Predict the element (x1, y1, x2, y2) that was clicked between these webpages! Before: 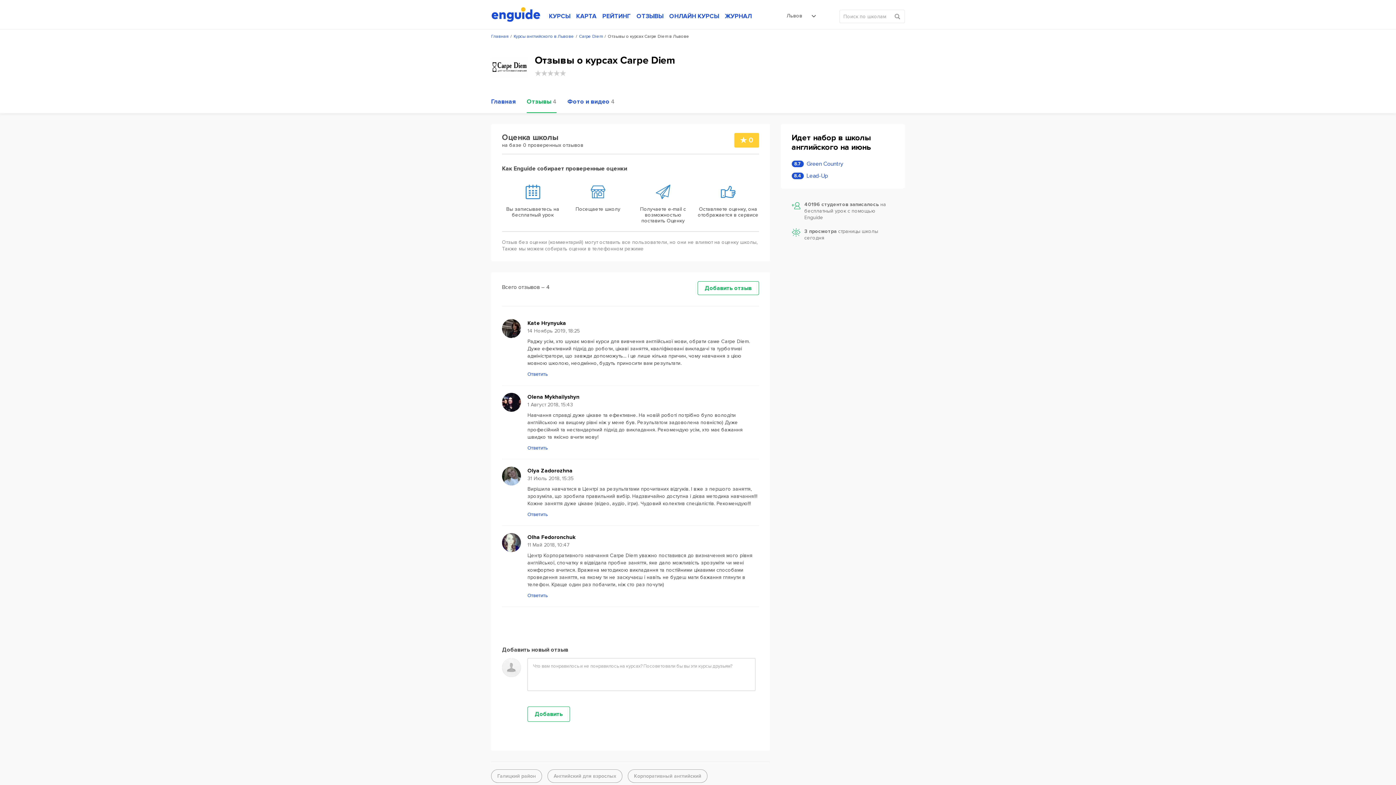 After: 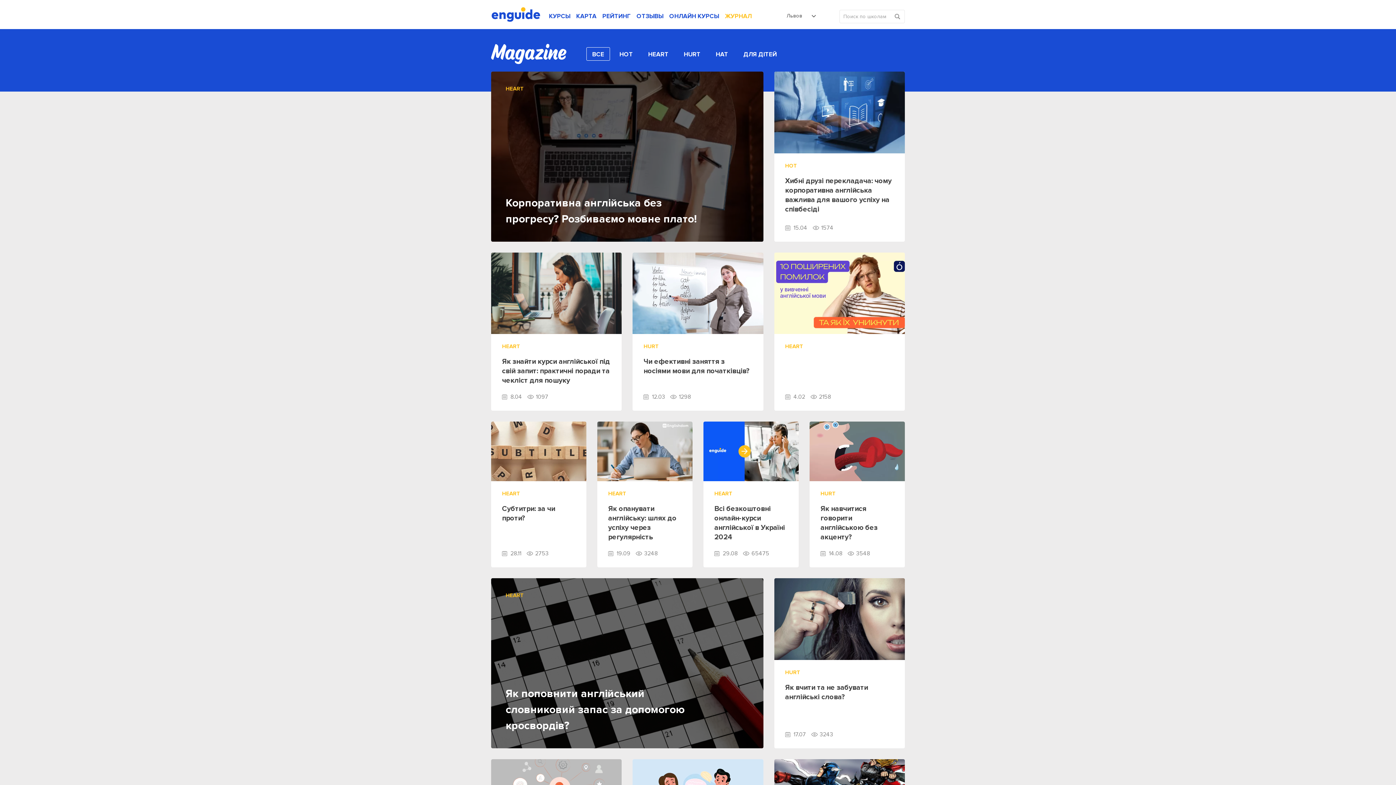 Action: label: ЖУРНАЛ bbox: (722, 9, 754, 23)